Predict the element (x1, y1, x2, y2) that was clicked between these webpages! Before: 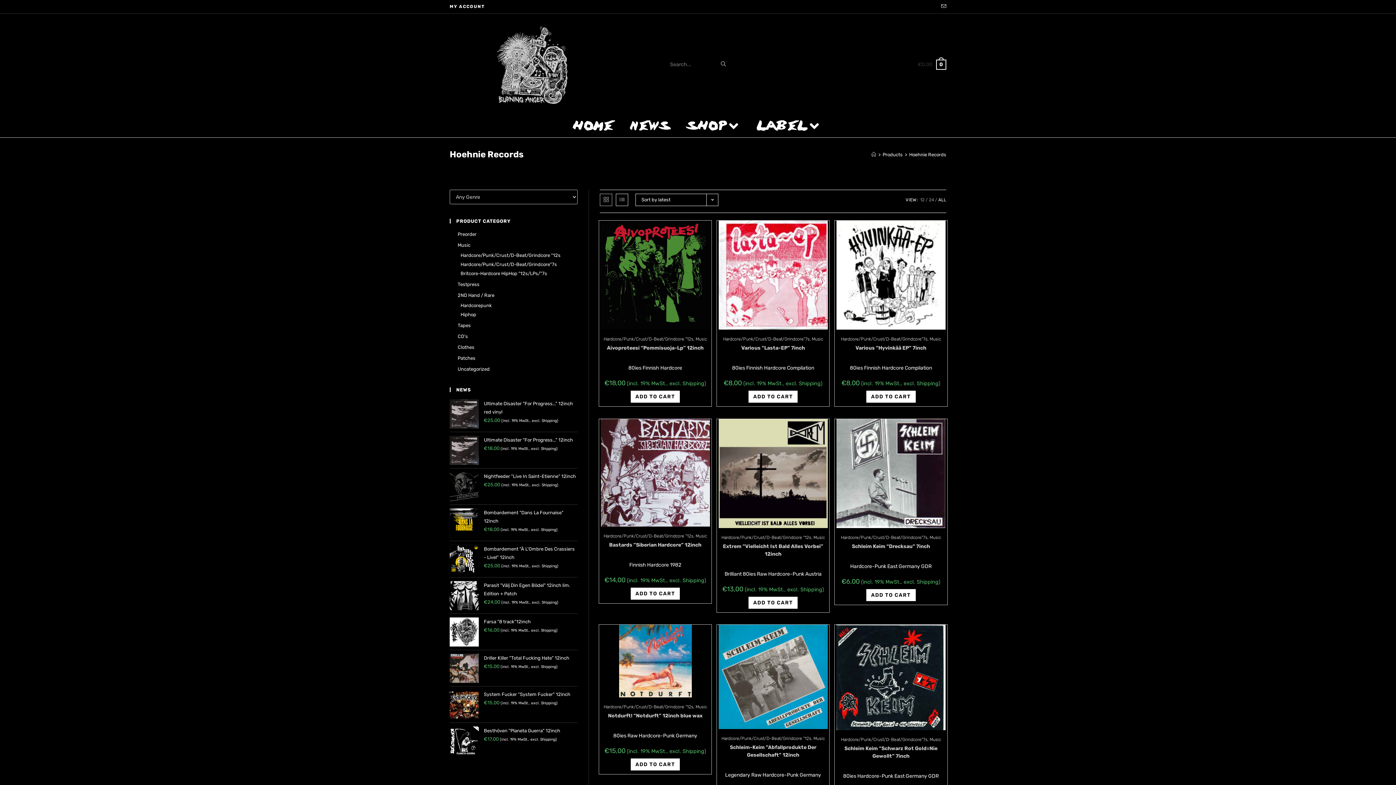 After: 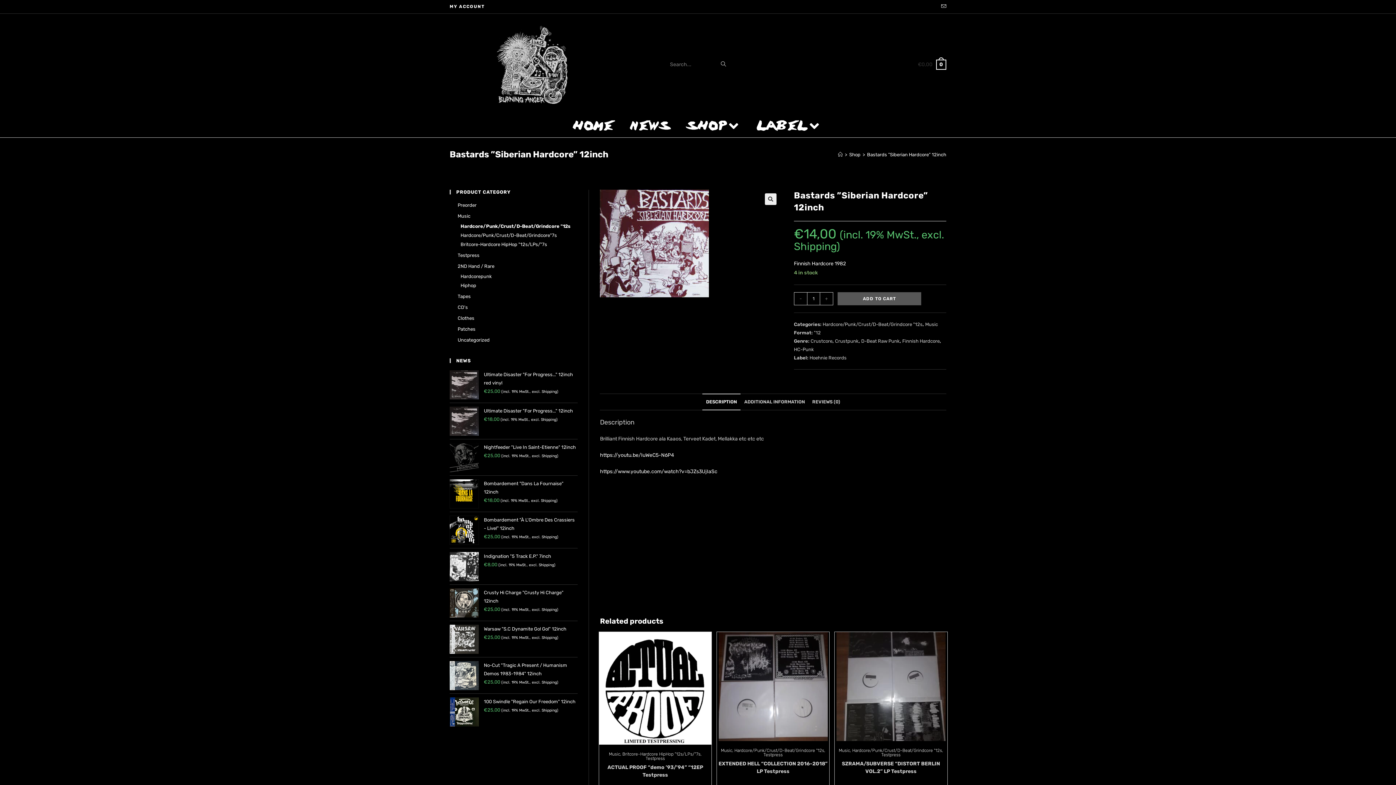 Action: bbox: (600, 469, 710, 475)